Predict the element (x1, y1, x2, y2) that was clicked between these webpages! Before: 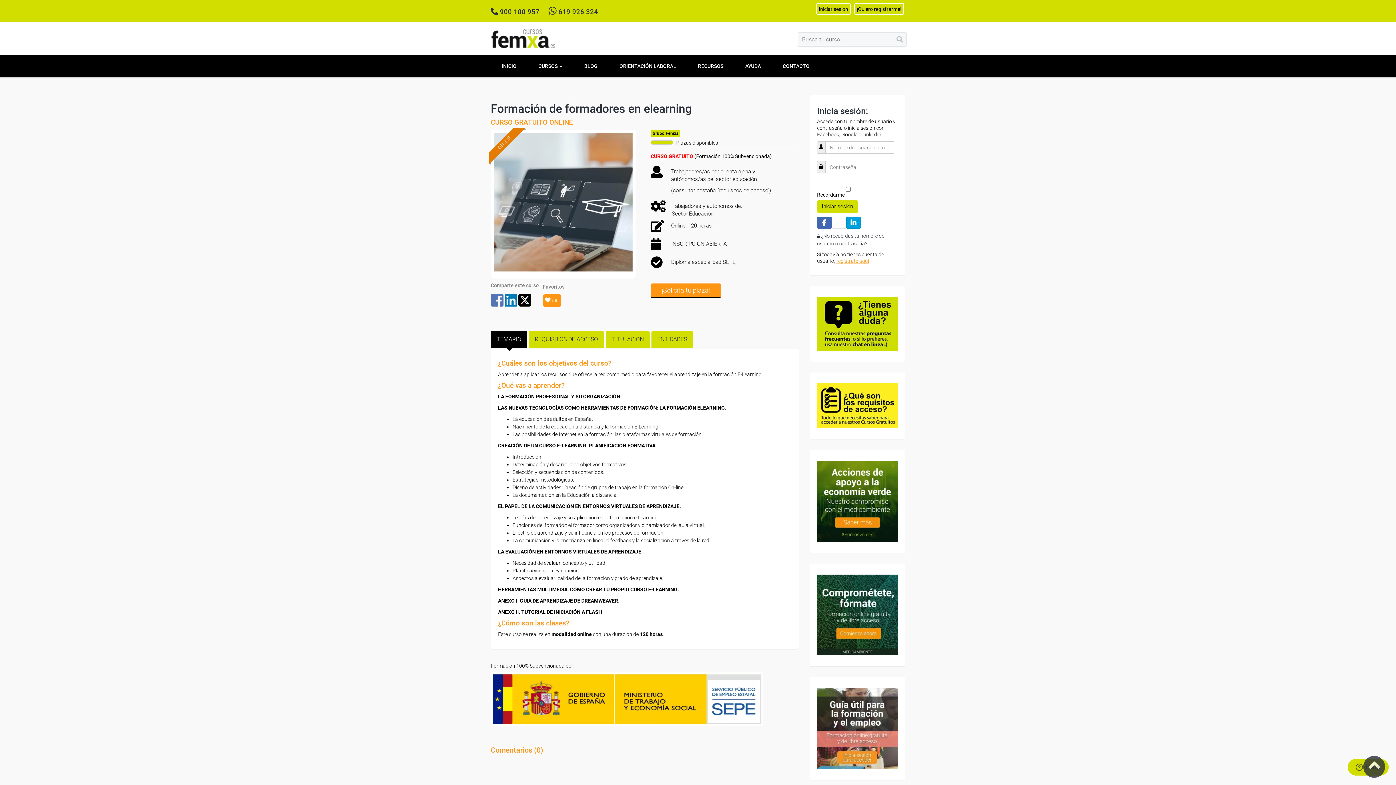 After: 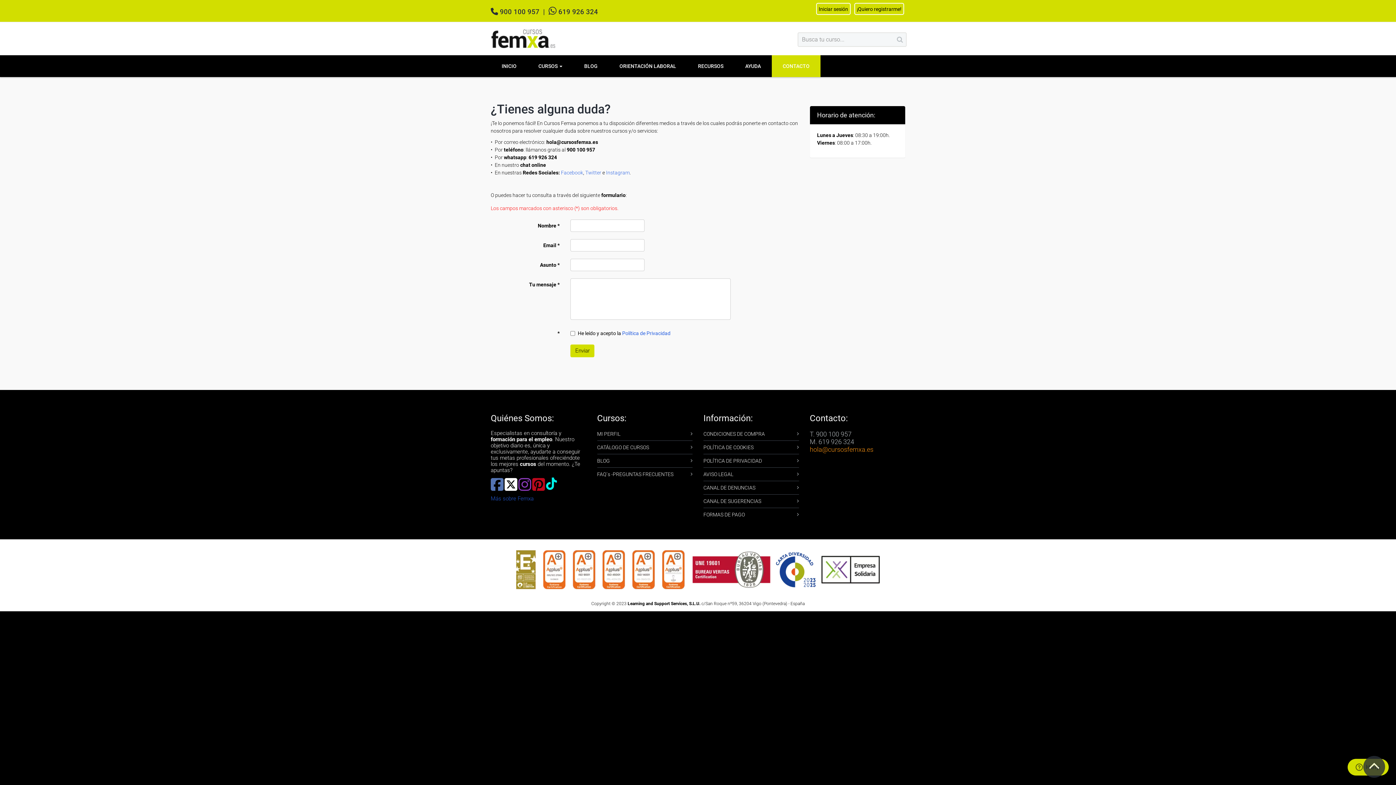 Action: bbox: (772, 55, 820, 77) label: CONTACTO